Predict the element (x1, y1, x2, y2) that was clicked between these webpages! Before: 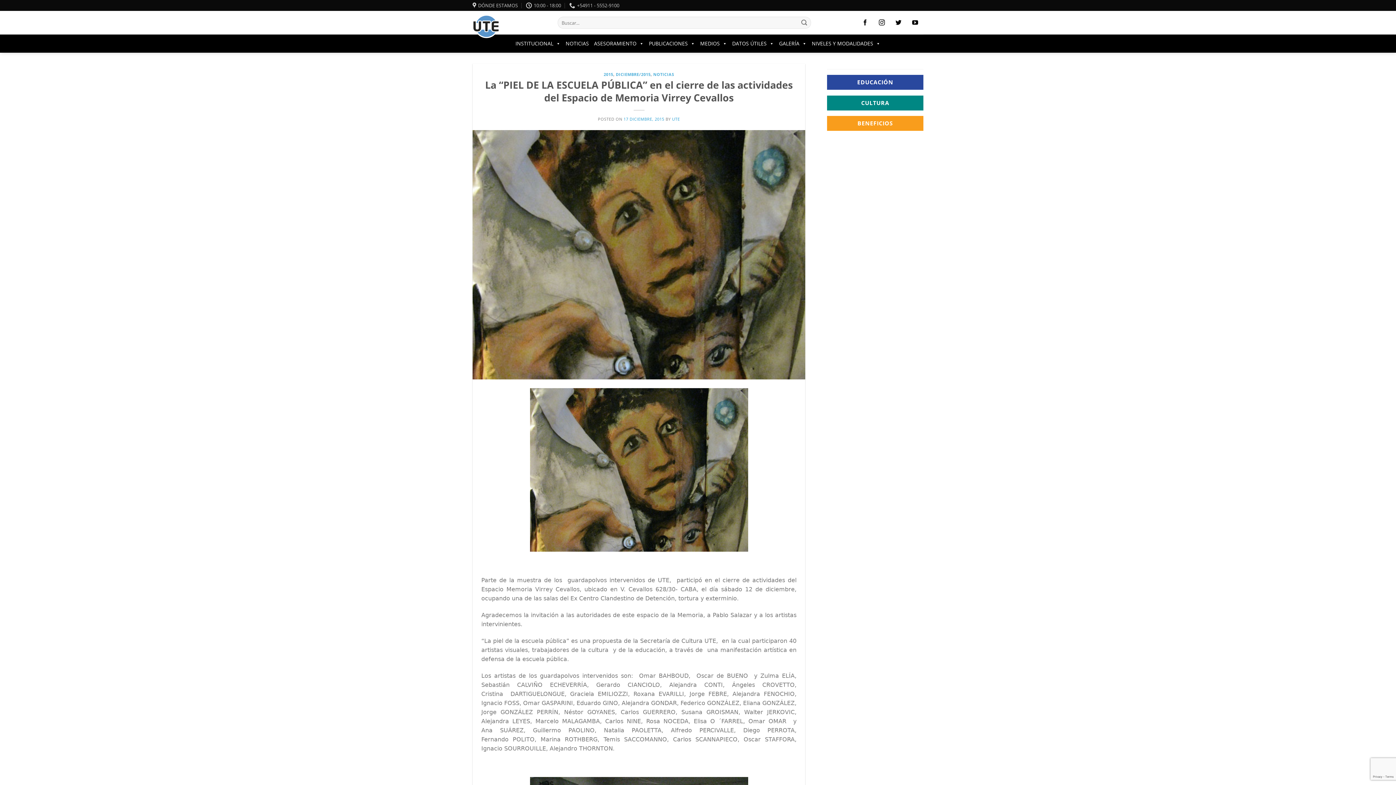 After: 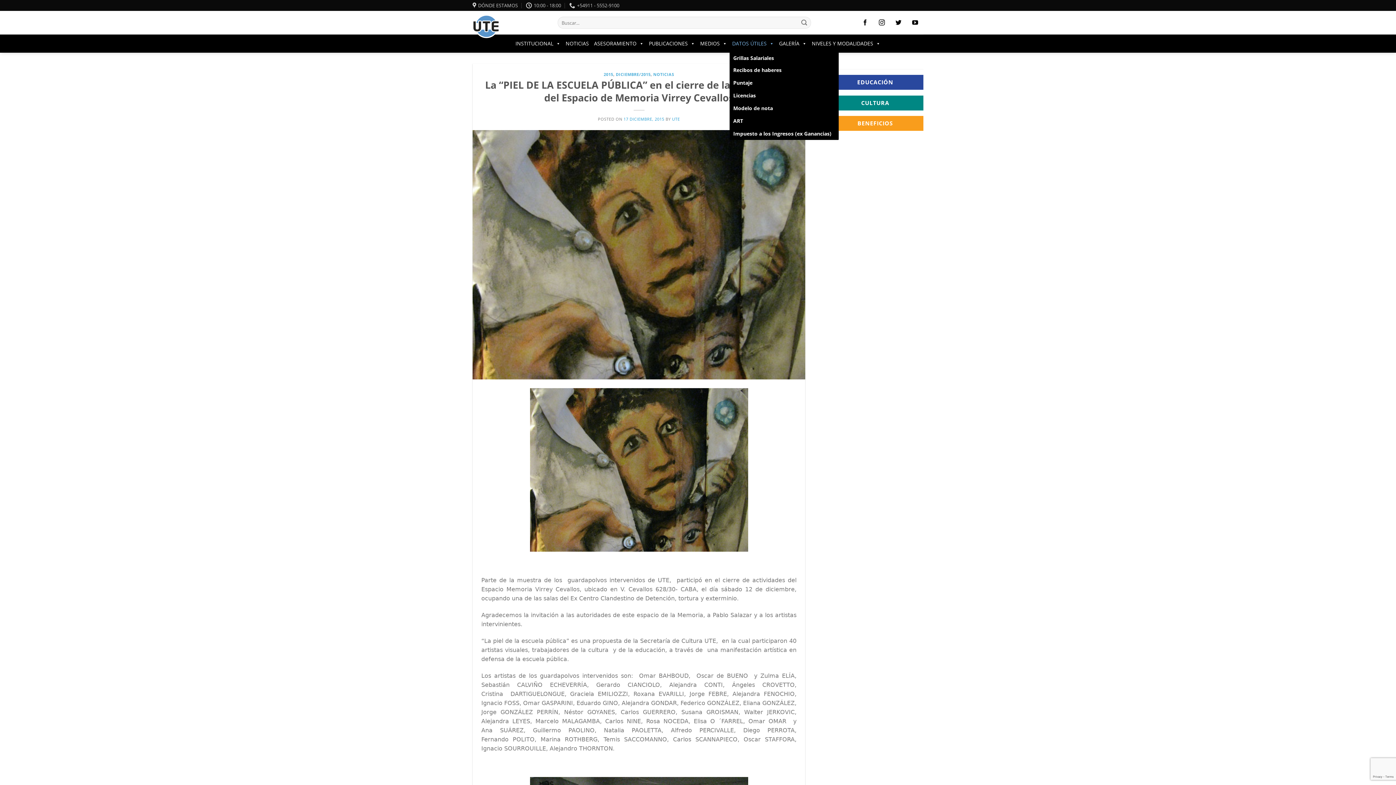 Action: bbox: (729, 36, 776, 50) label: DATOS ÚTILES